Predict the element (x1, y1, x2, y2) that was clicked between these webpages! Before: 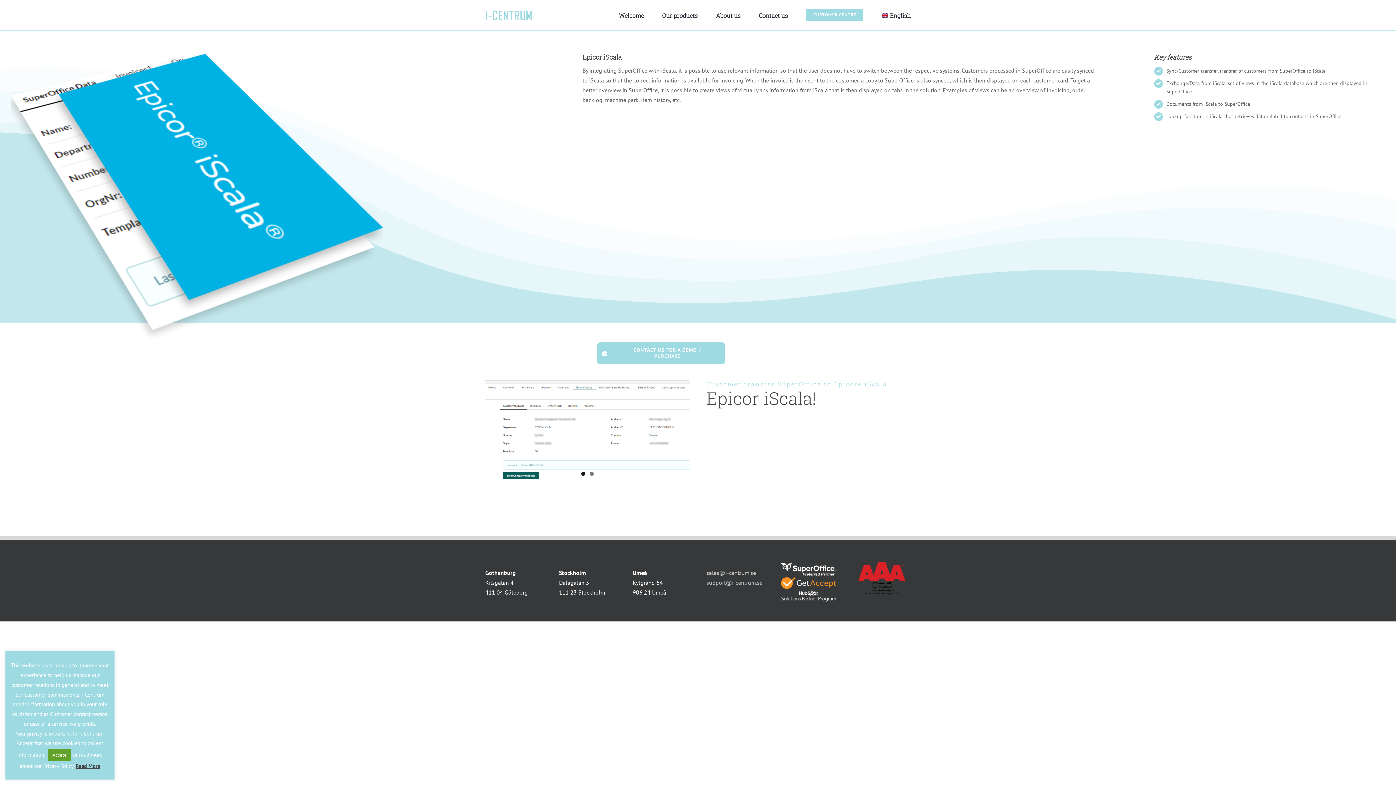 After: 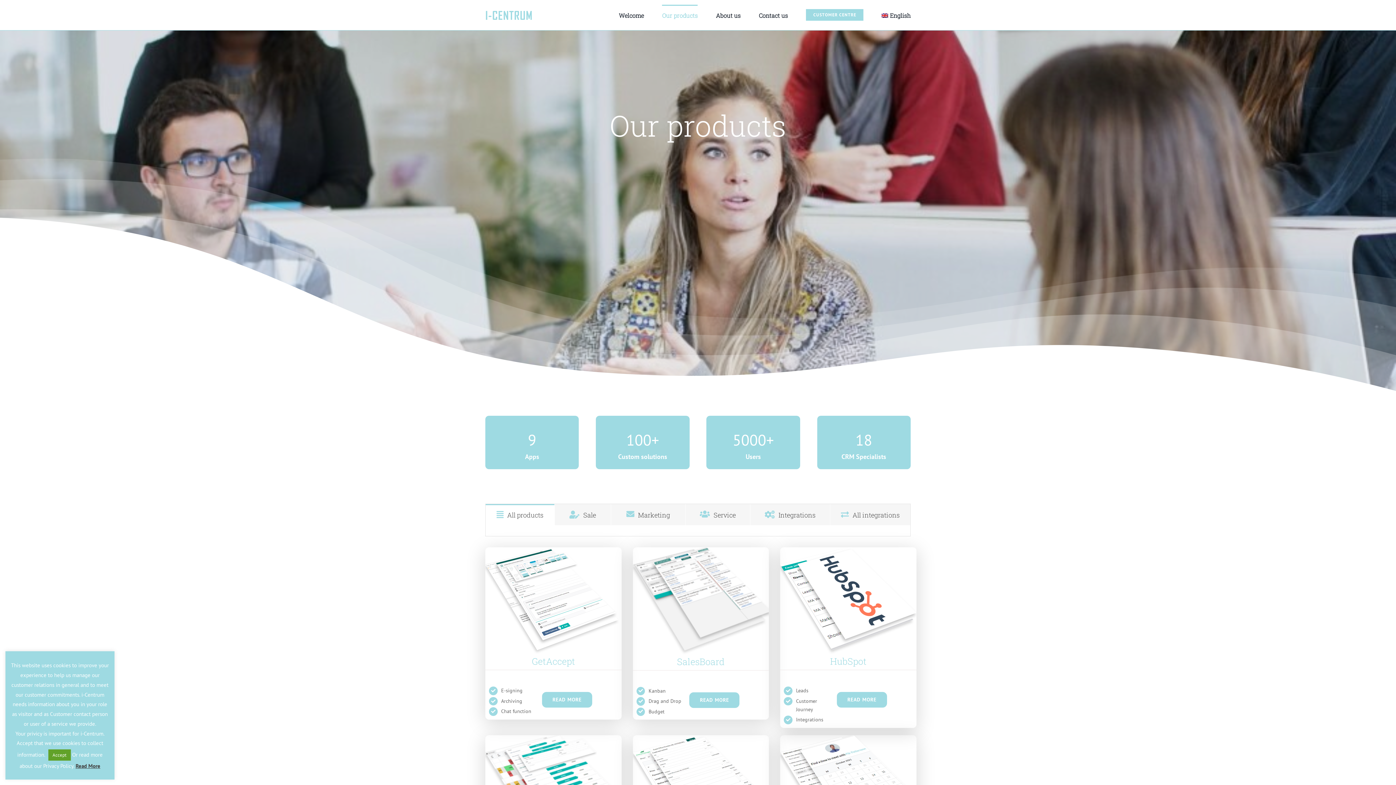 Action: bbox: (662, 4, 697, 25) label: Our products